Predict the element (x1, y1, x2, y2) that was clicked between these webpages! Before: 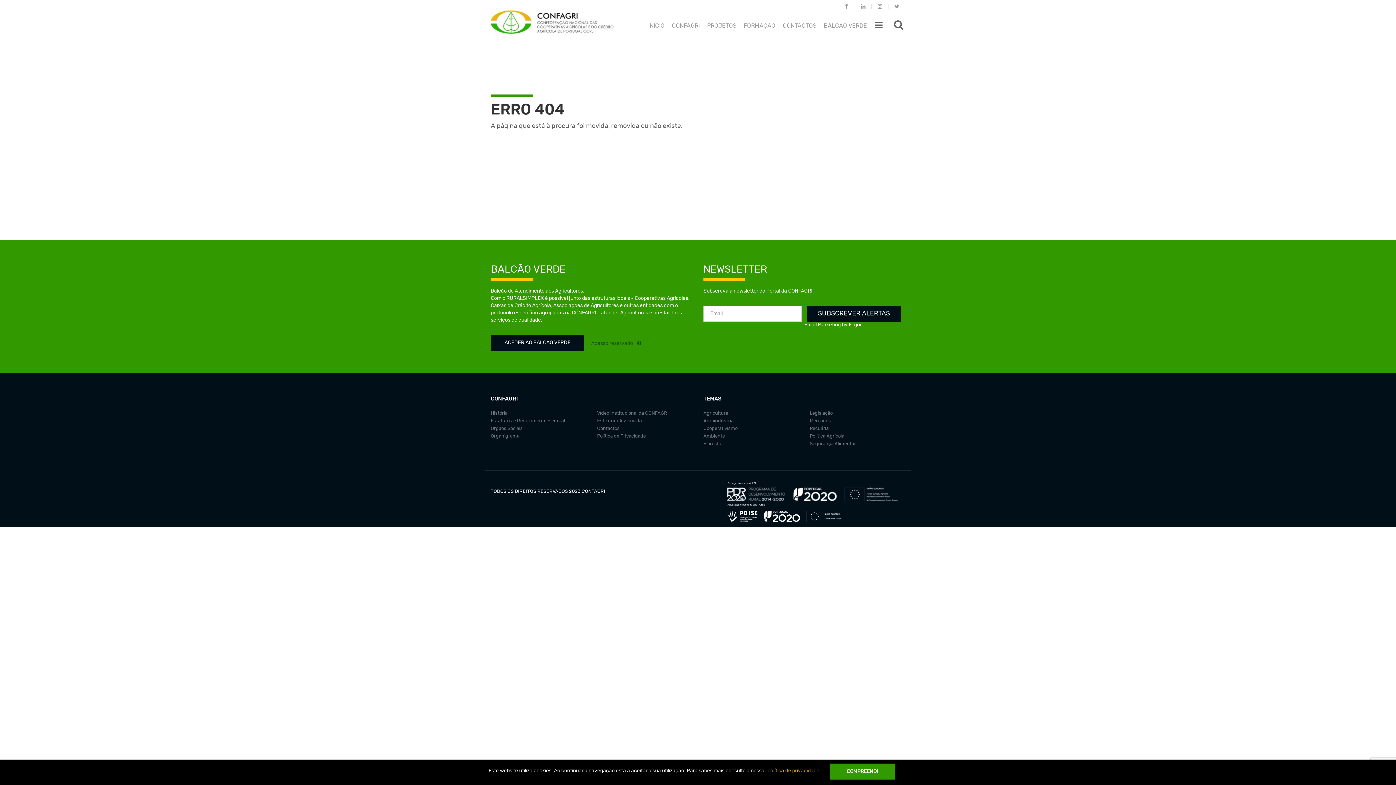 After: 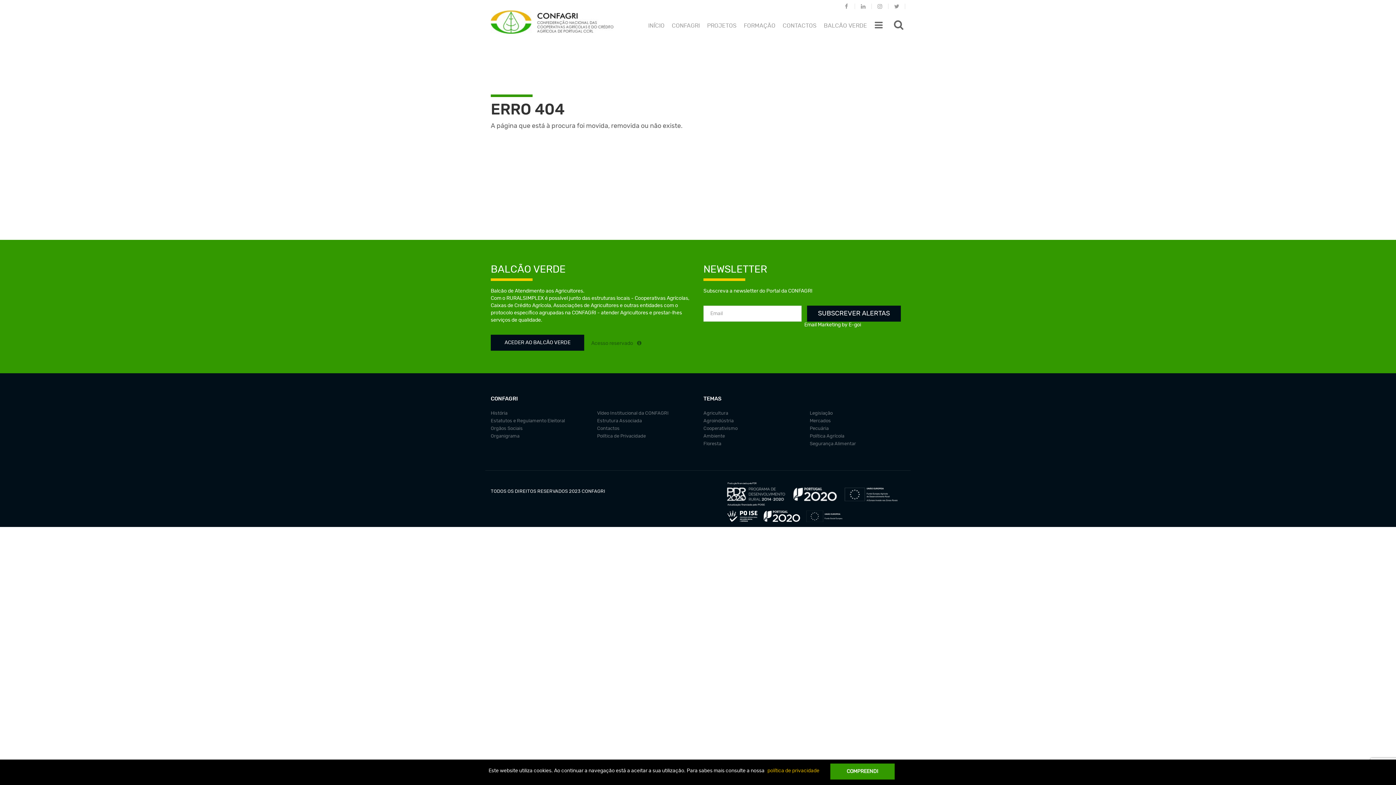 Action: label: Twitter bbox: (888, 3, 905, 10)